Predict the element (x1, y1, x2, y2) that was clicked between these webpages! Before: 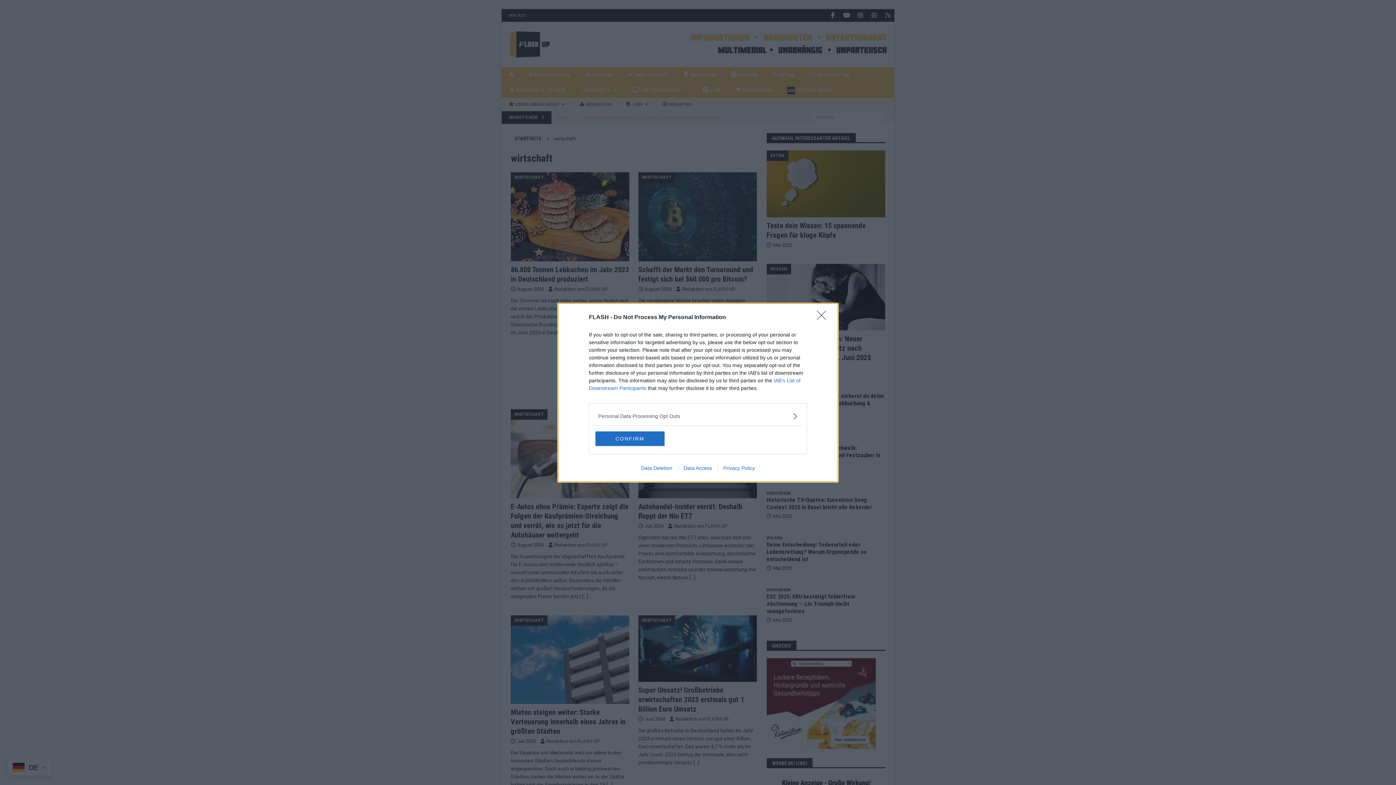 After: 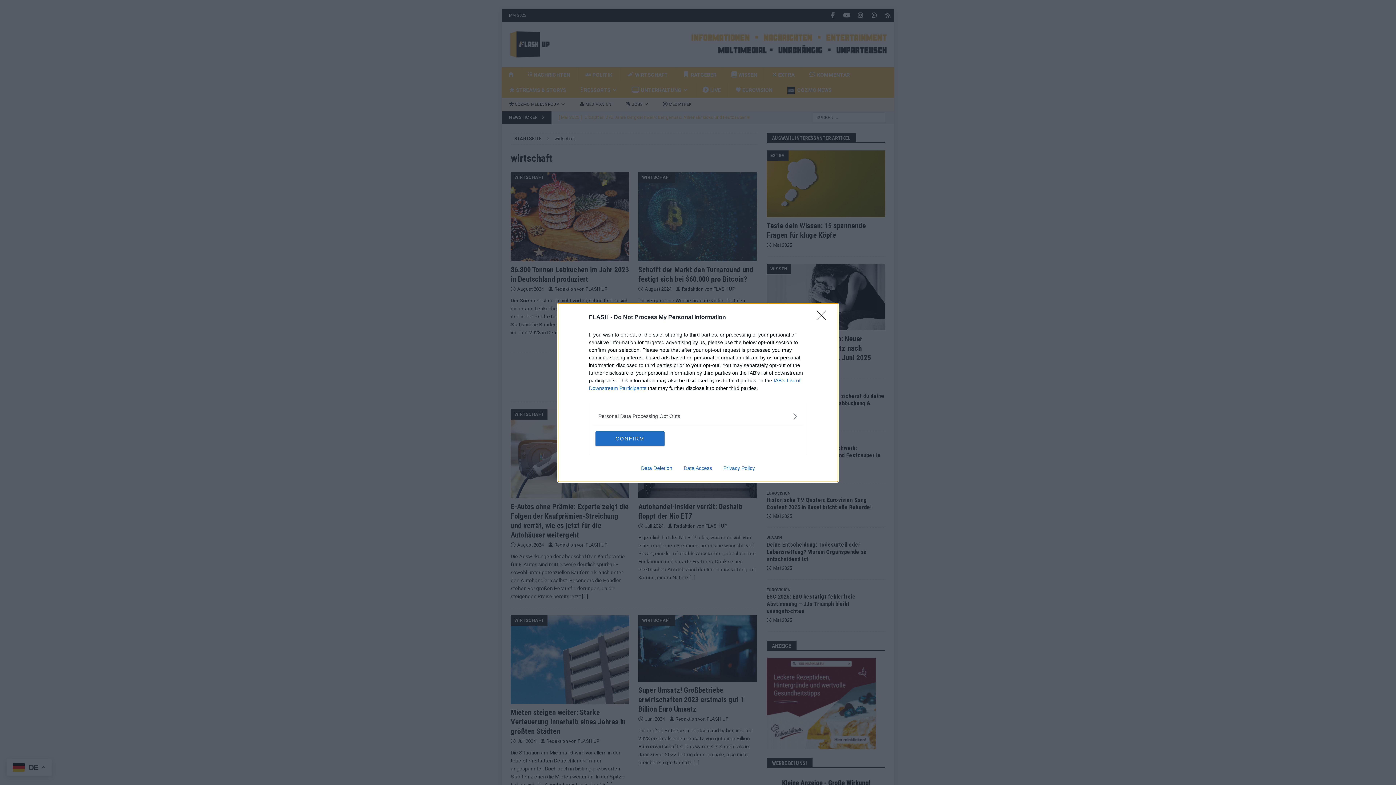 Action: bbox: (717, 465, 760, 471) label: Privacy Policy